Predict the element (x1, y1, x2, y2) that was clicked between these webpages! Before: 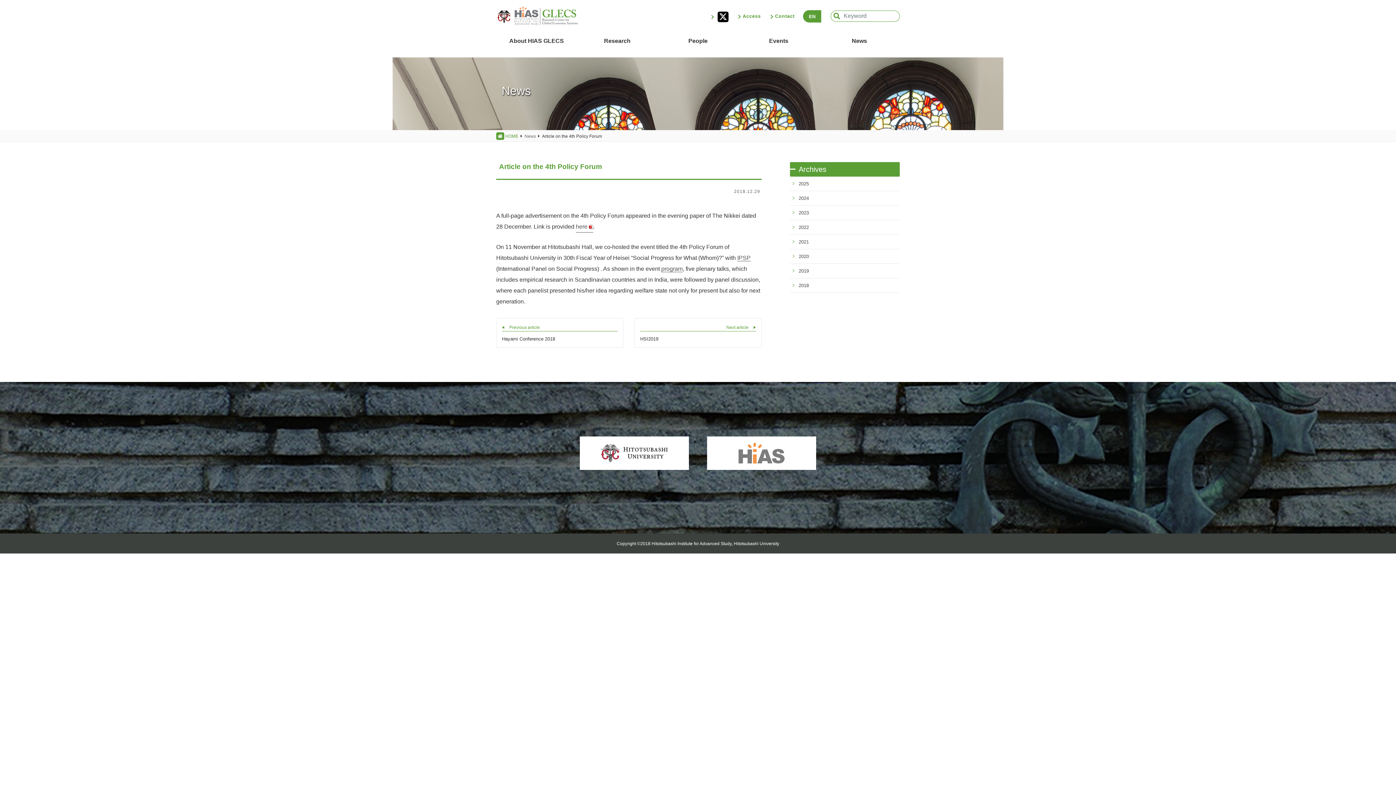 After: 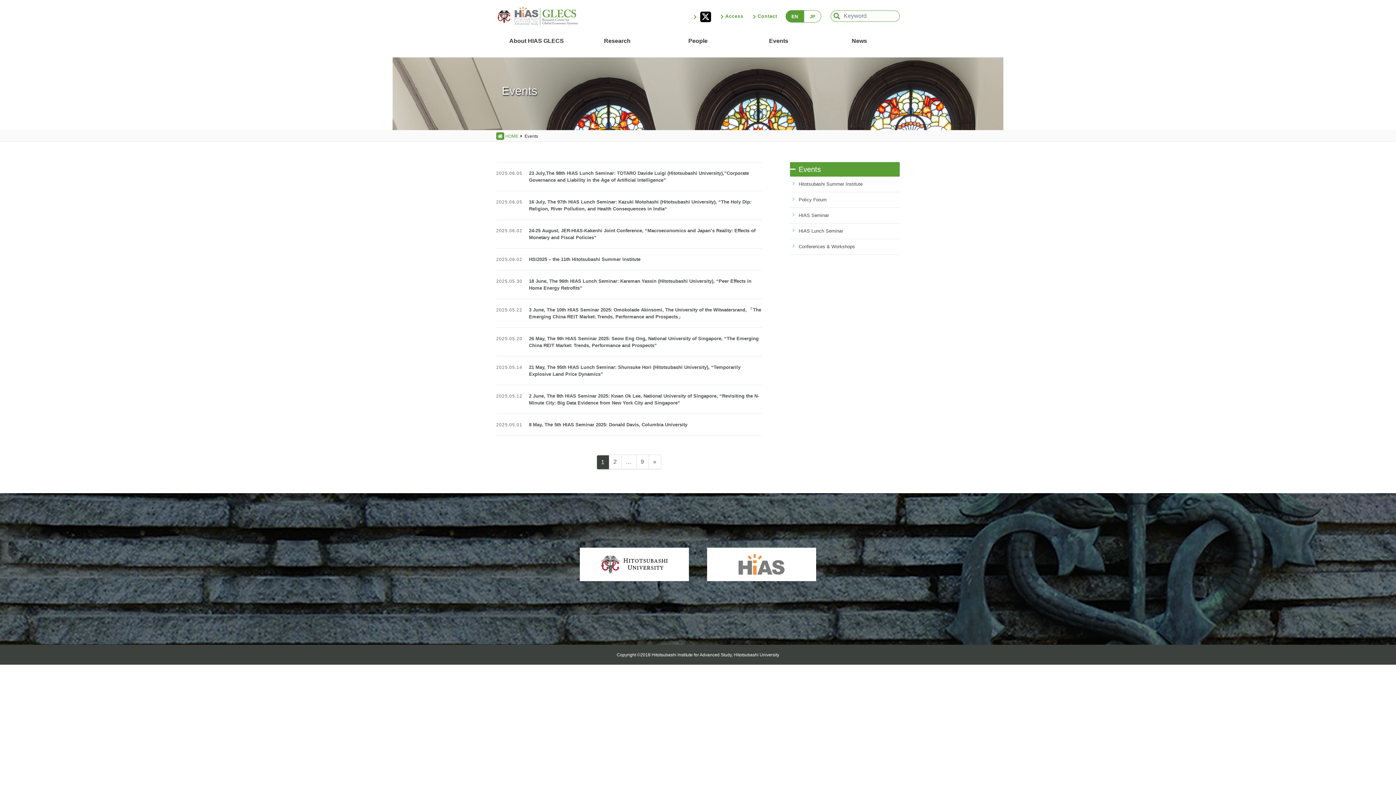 Action: label: Events bbox: (738, 37, 819, 52)